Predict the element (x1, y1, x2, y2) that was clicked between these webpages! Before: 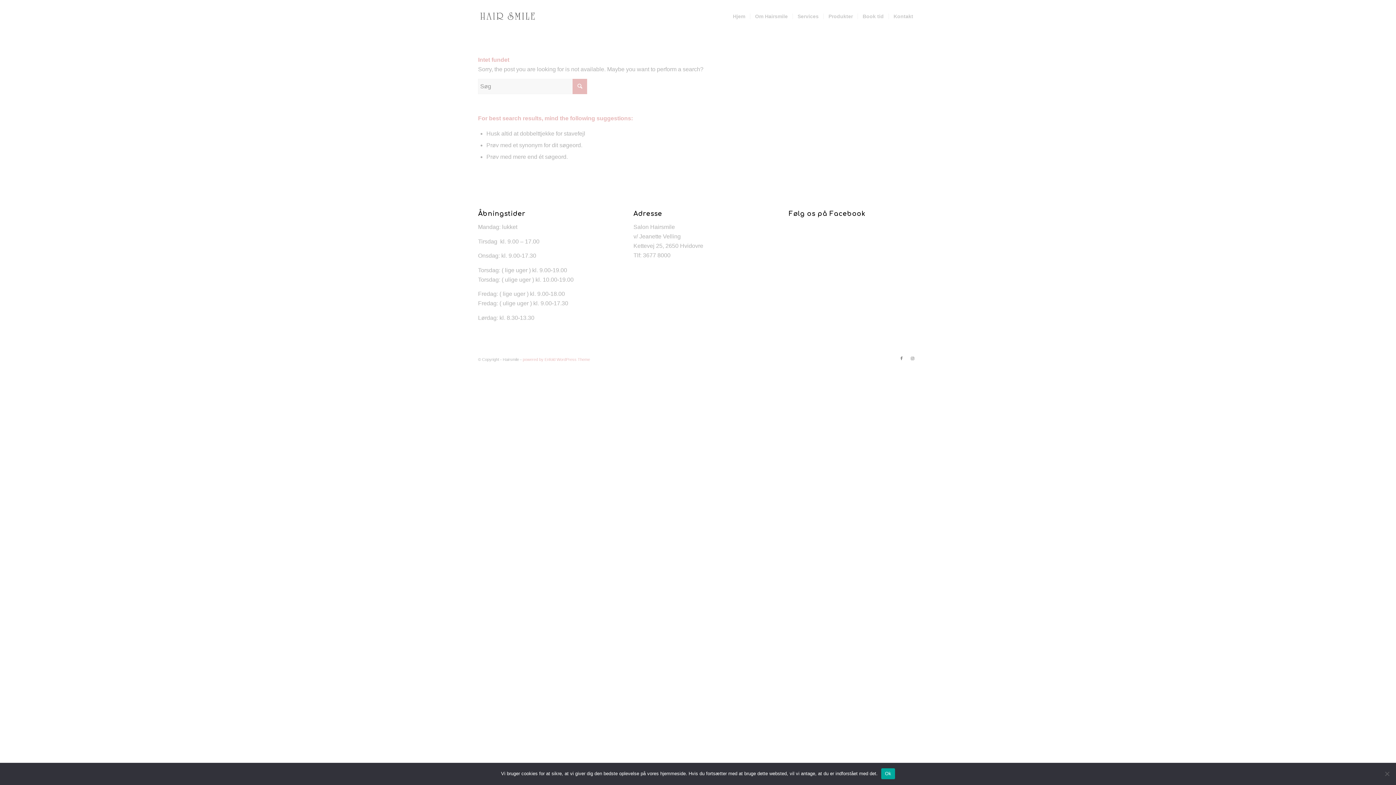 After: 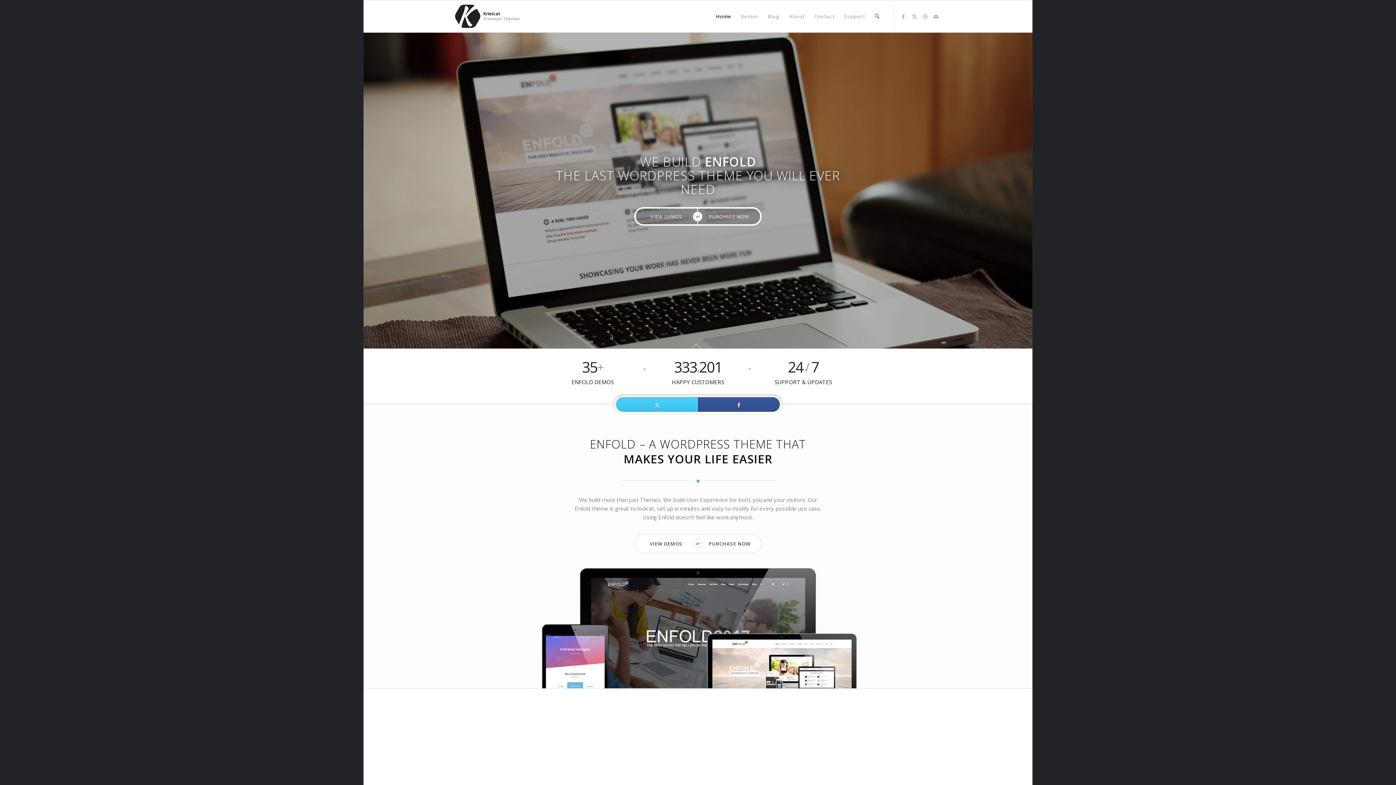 Action: bbox: (522, 357, 590, 361) label: powered by Enfold WordPress Theme